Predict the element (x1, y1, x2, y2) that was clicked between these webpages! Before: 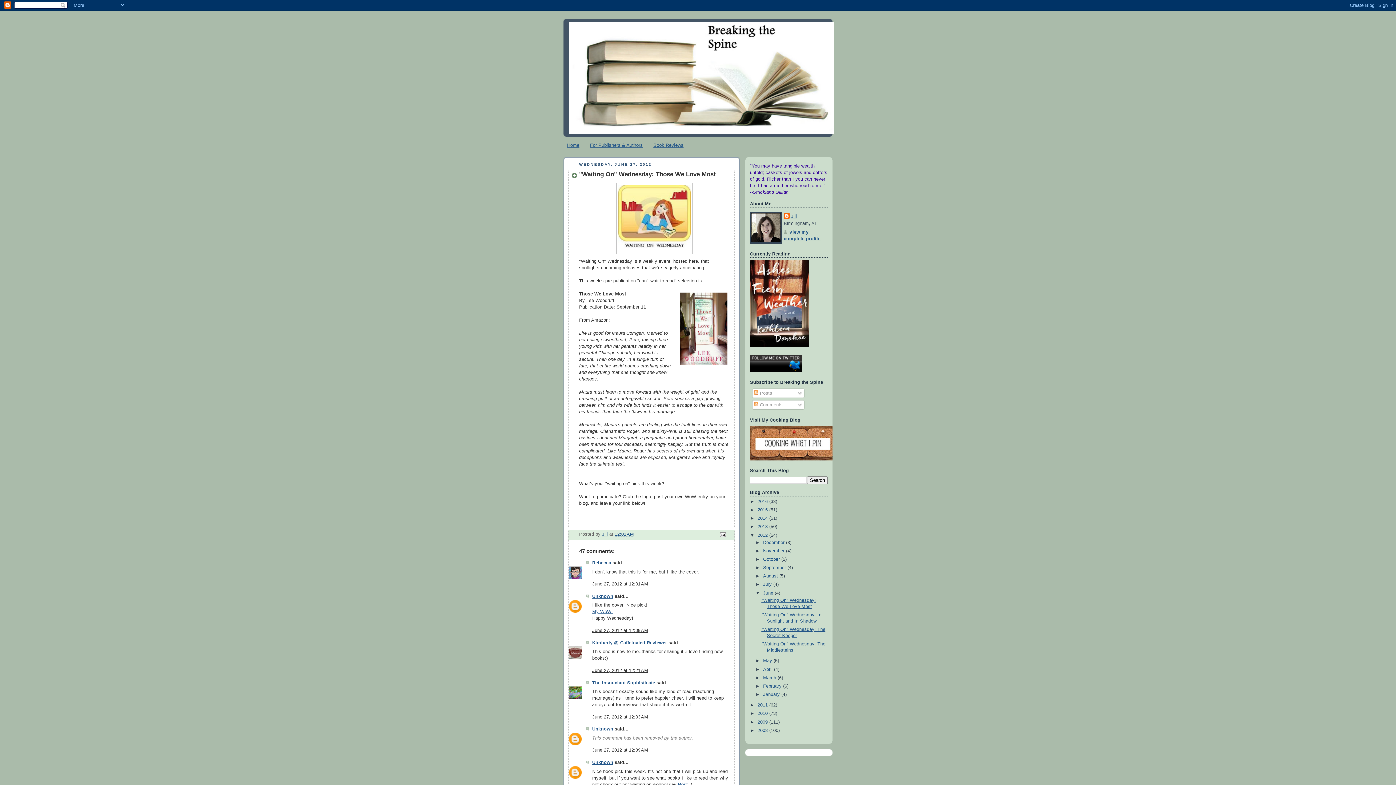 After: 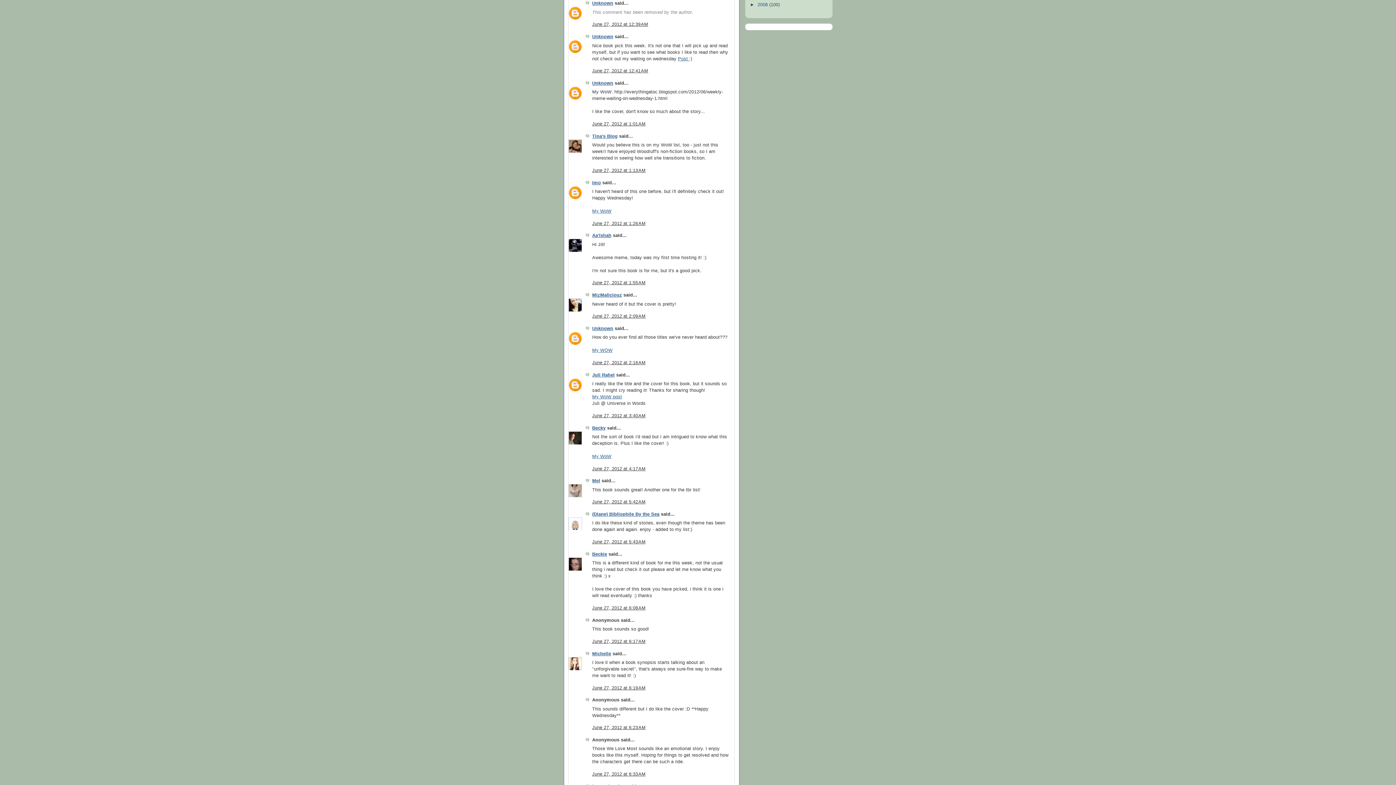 Action: label: June 27, 2012 at 12:39 AM bbox: (592, 748, 648, 753)